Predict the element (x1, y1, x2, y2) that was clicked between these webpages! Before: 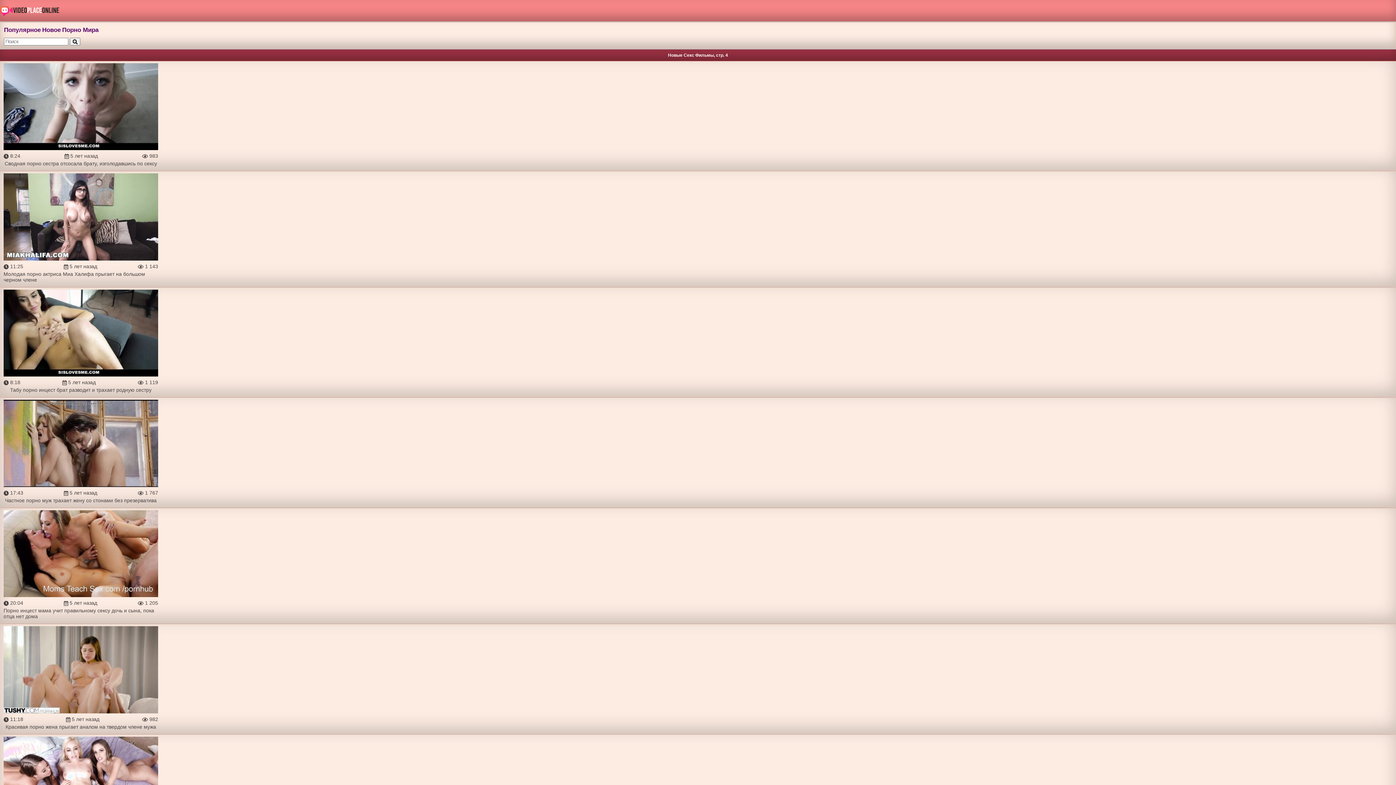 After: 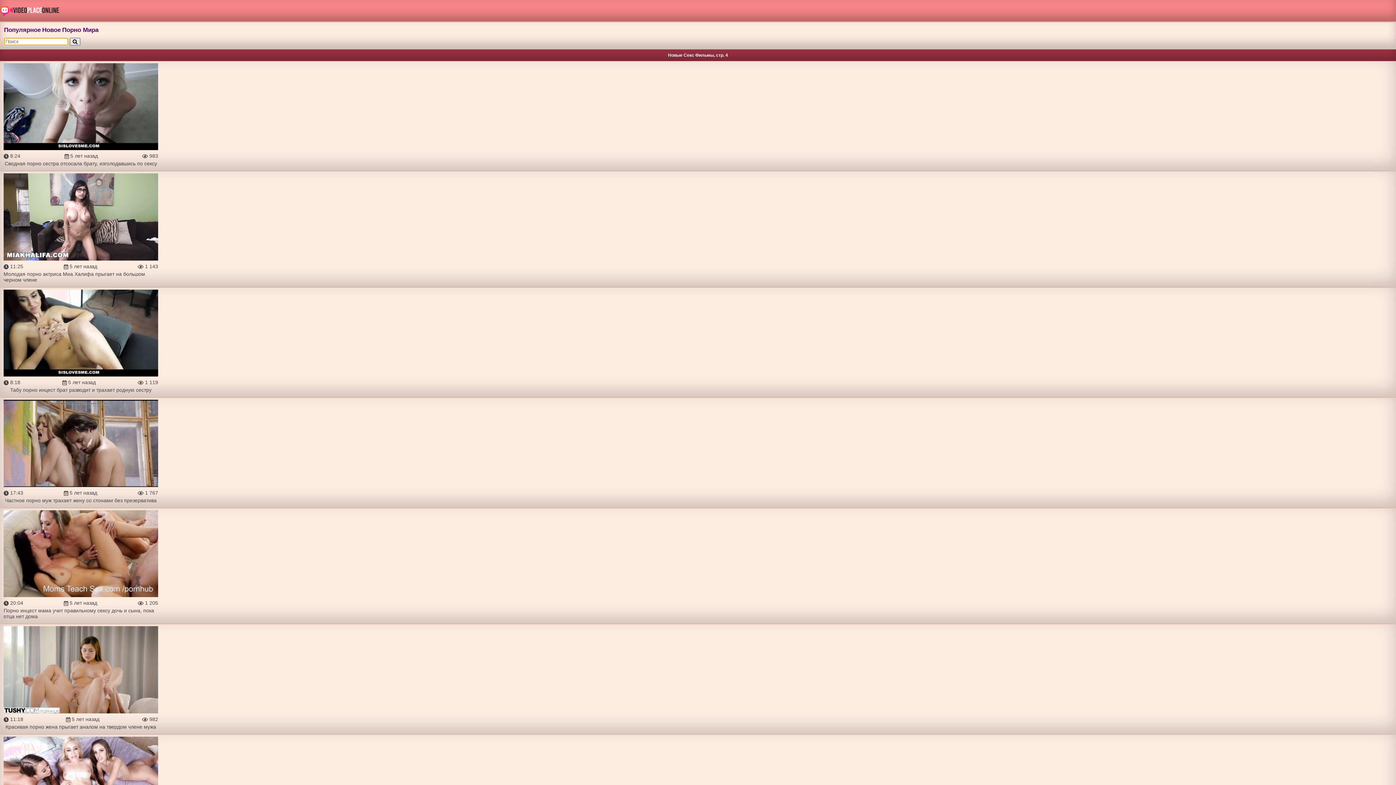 Action: bbox: (69, 37, 80, 45)